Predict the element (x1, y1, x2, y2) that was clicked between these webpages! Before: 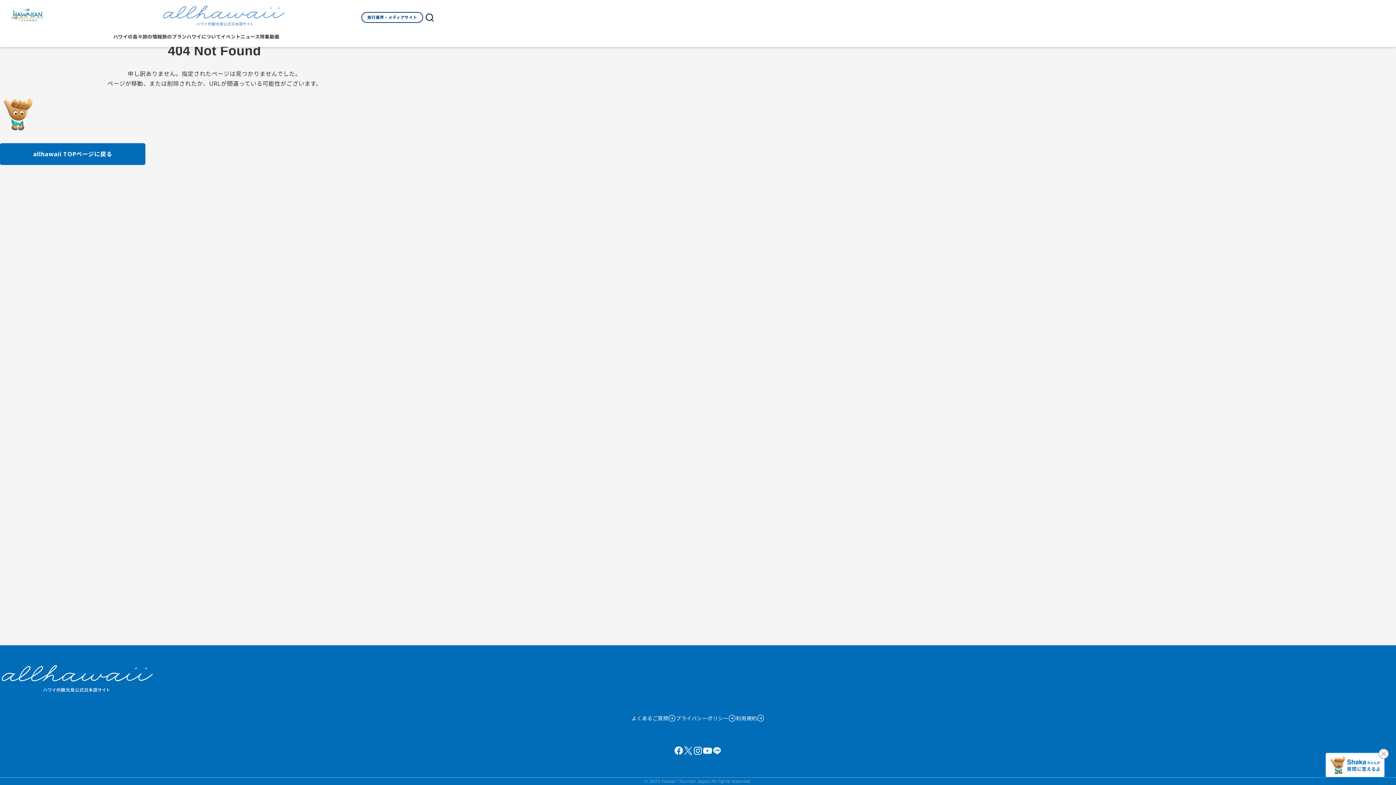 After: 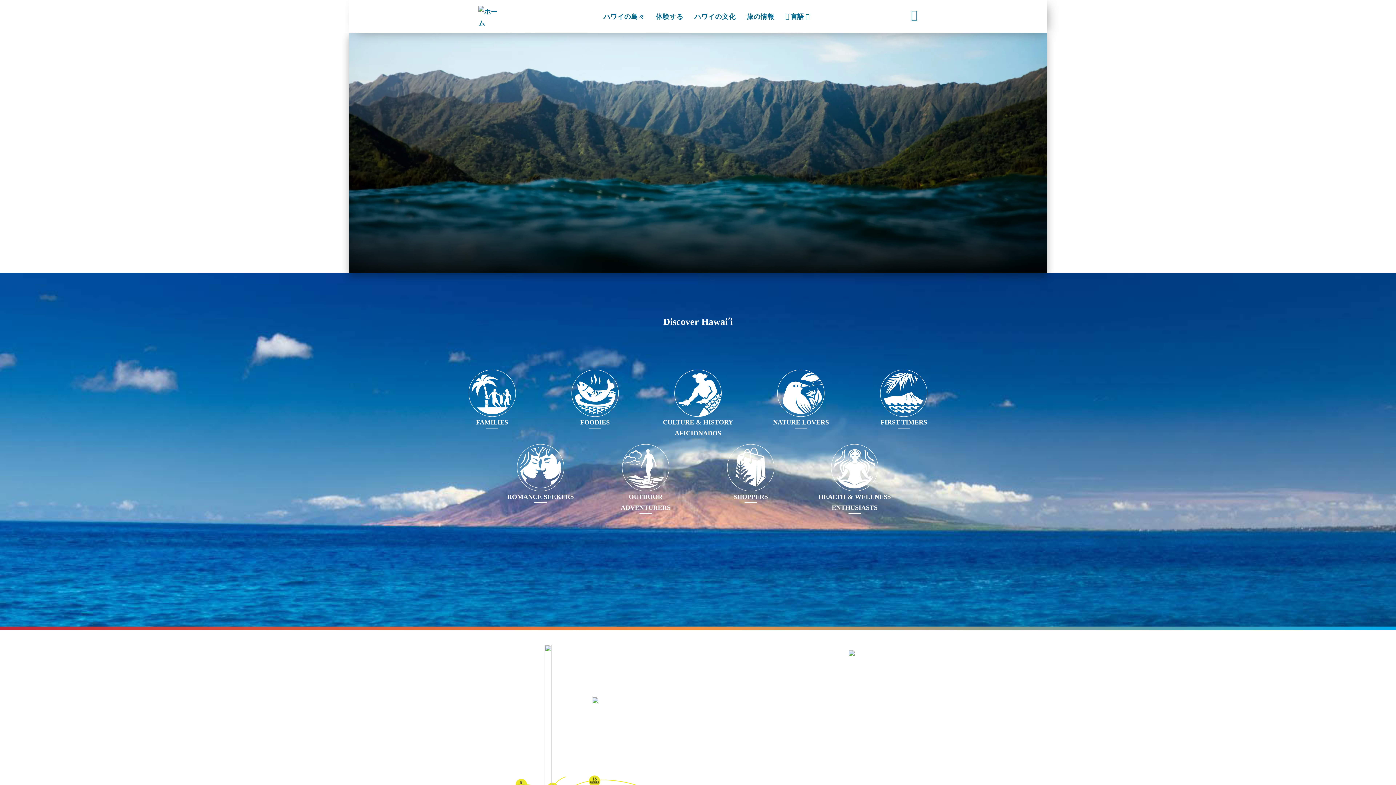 Action: bbox: (10, 8, 45, 22)